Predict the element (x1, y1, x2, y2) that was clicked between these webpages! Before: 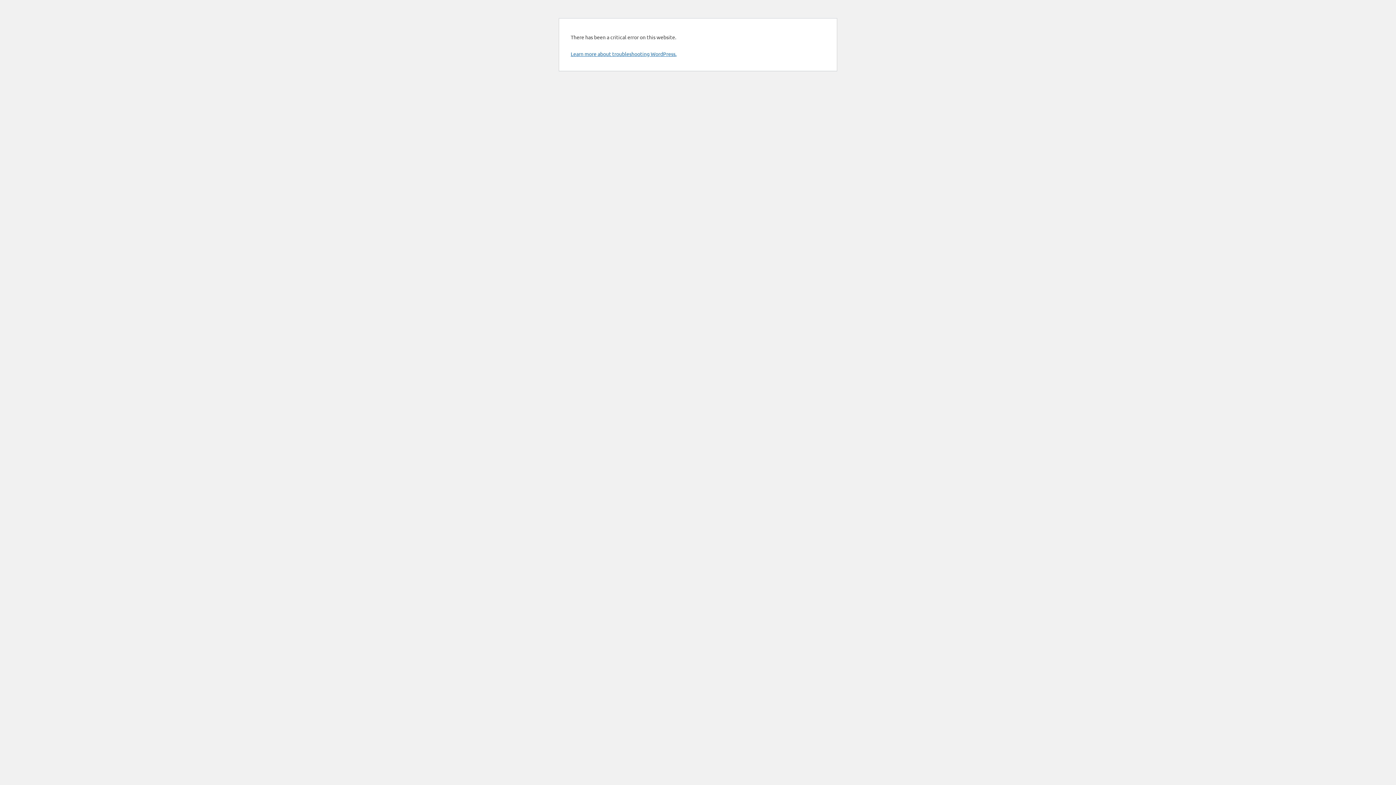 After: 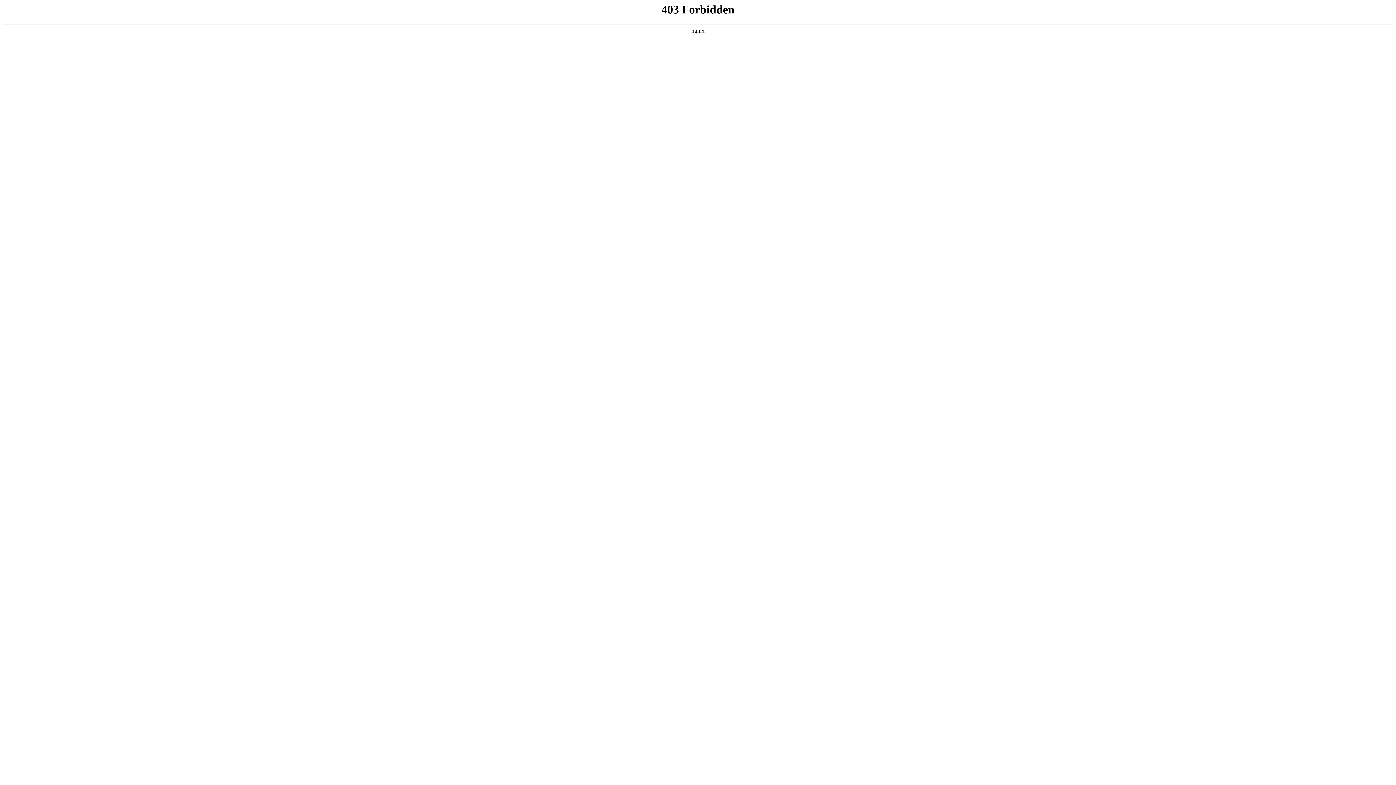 Action: bbox: (570, 50, 676, 57) label: Learn more about troubleshooting WordPress.